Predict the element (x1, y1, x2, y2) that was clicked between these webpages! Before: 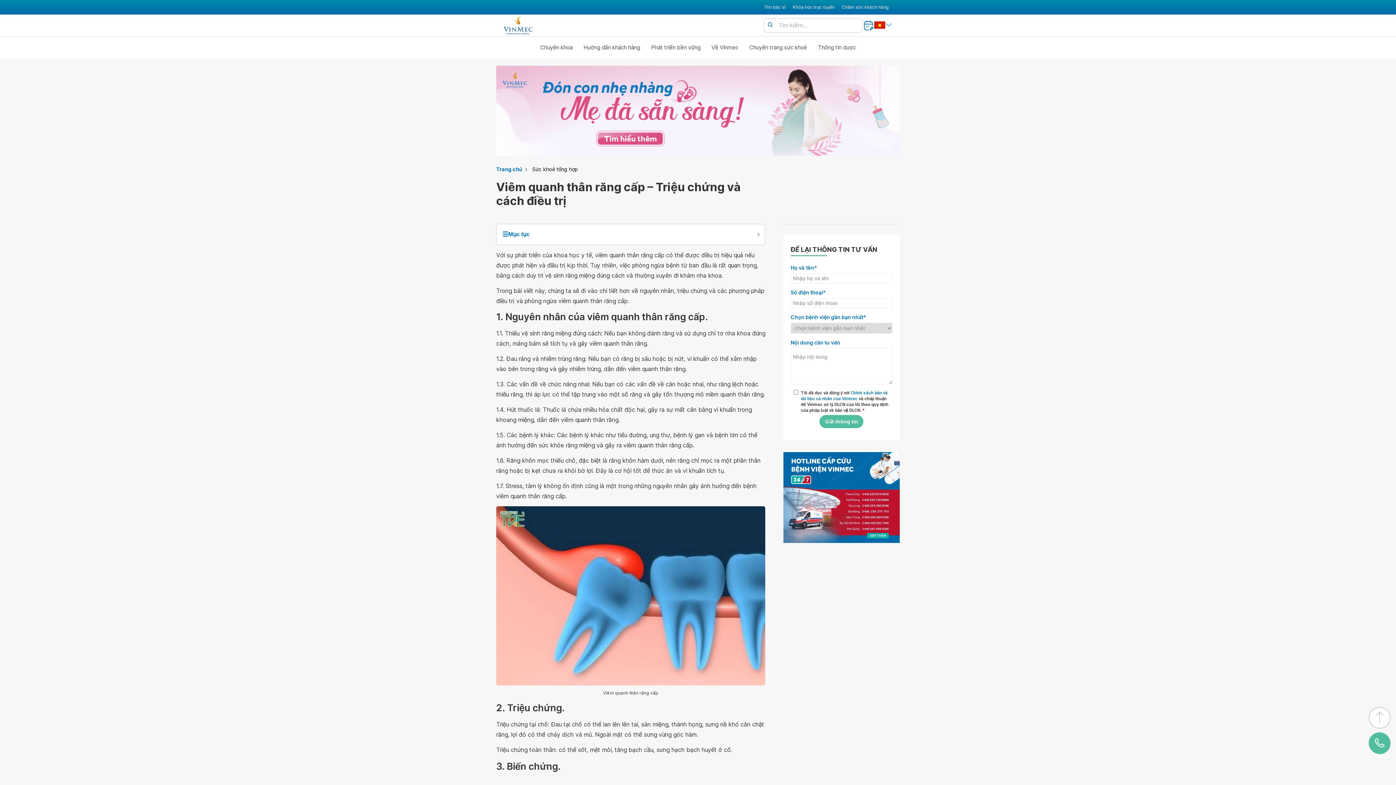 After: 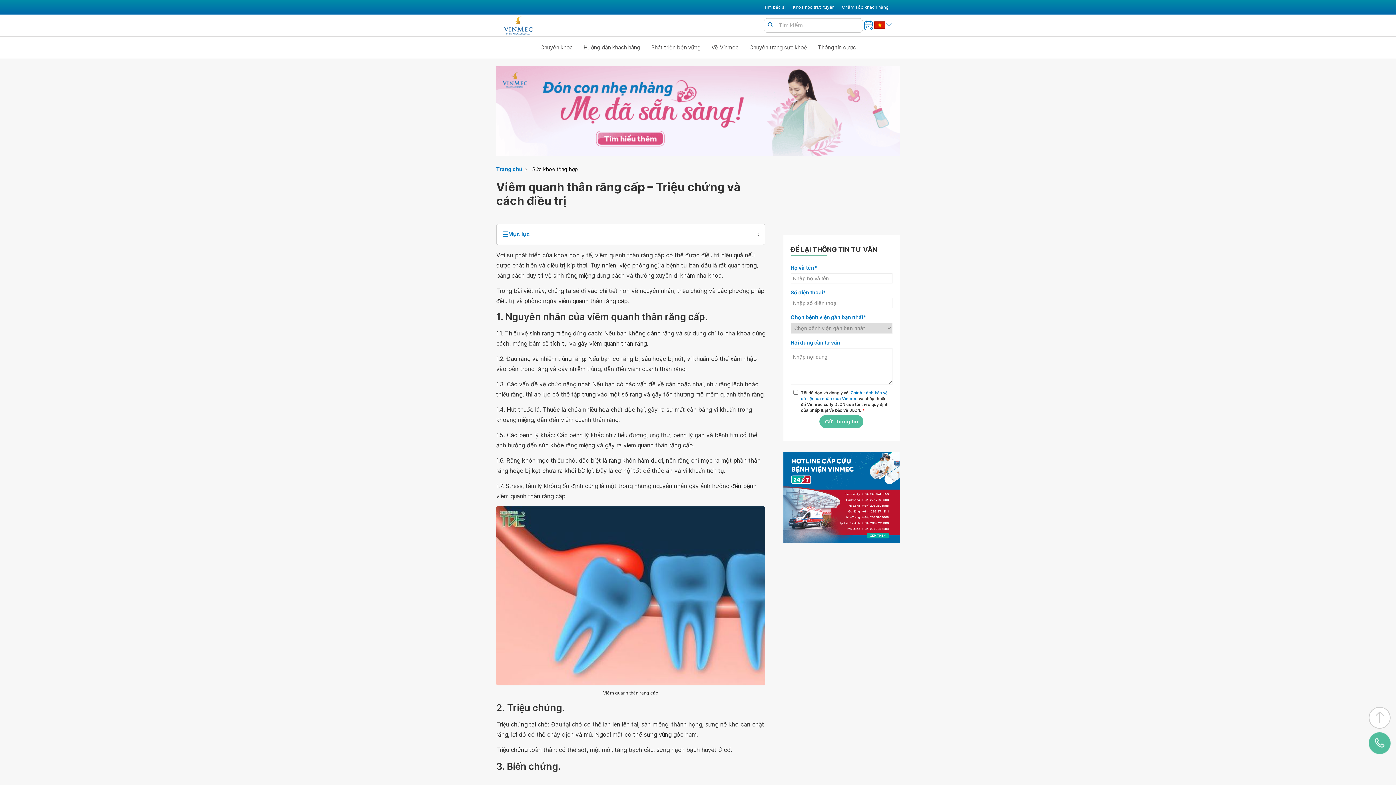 Action: bbox: (1369, 707, 1390, 729) label: up to top